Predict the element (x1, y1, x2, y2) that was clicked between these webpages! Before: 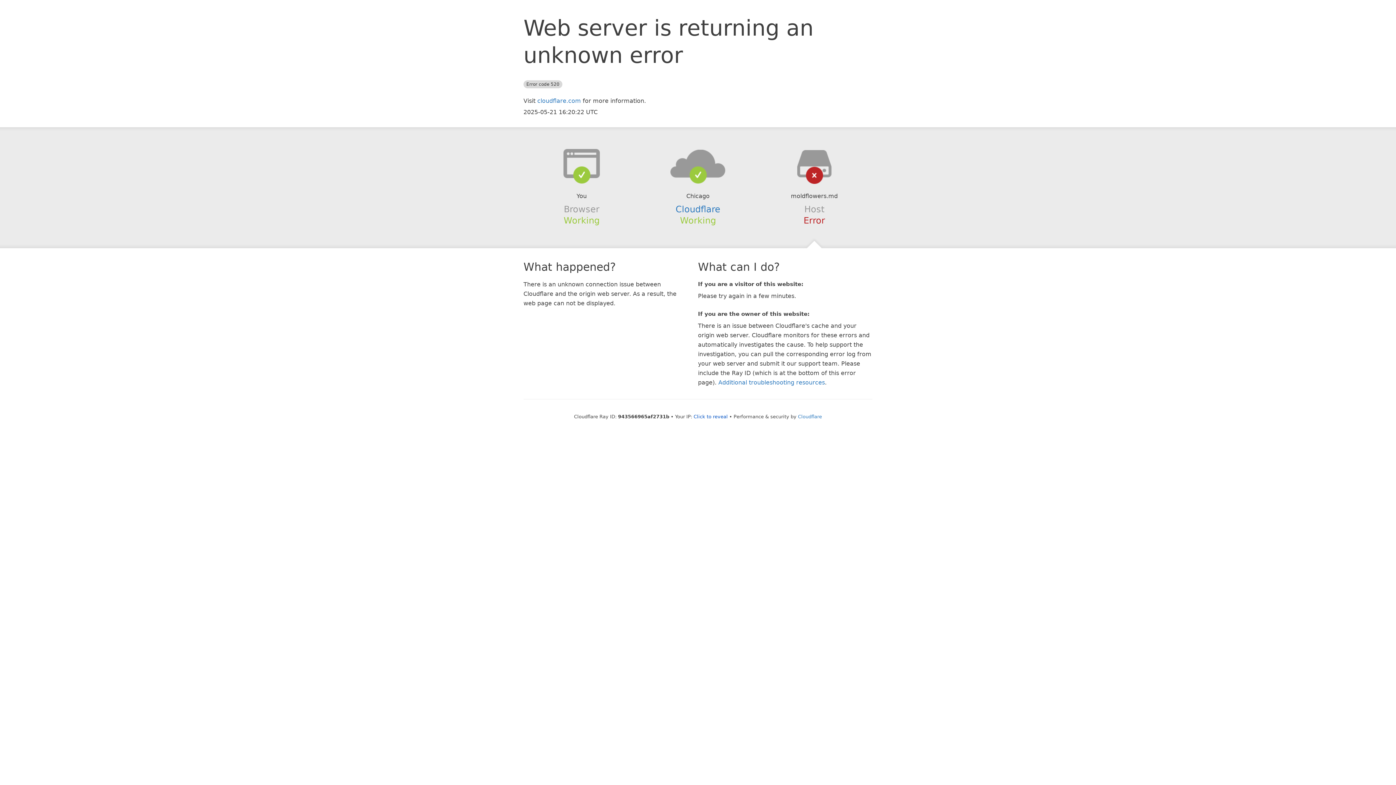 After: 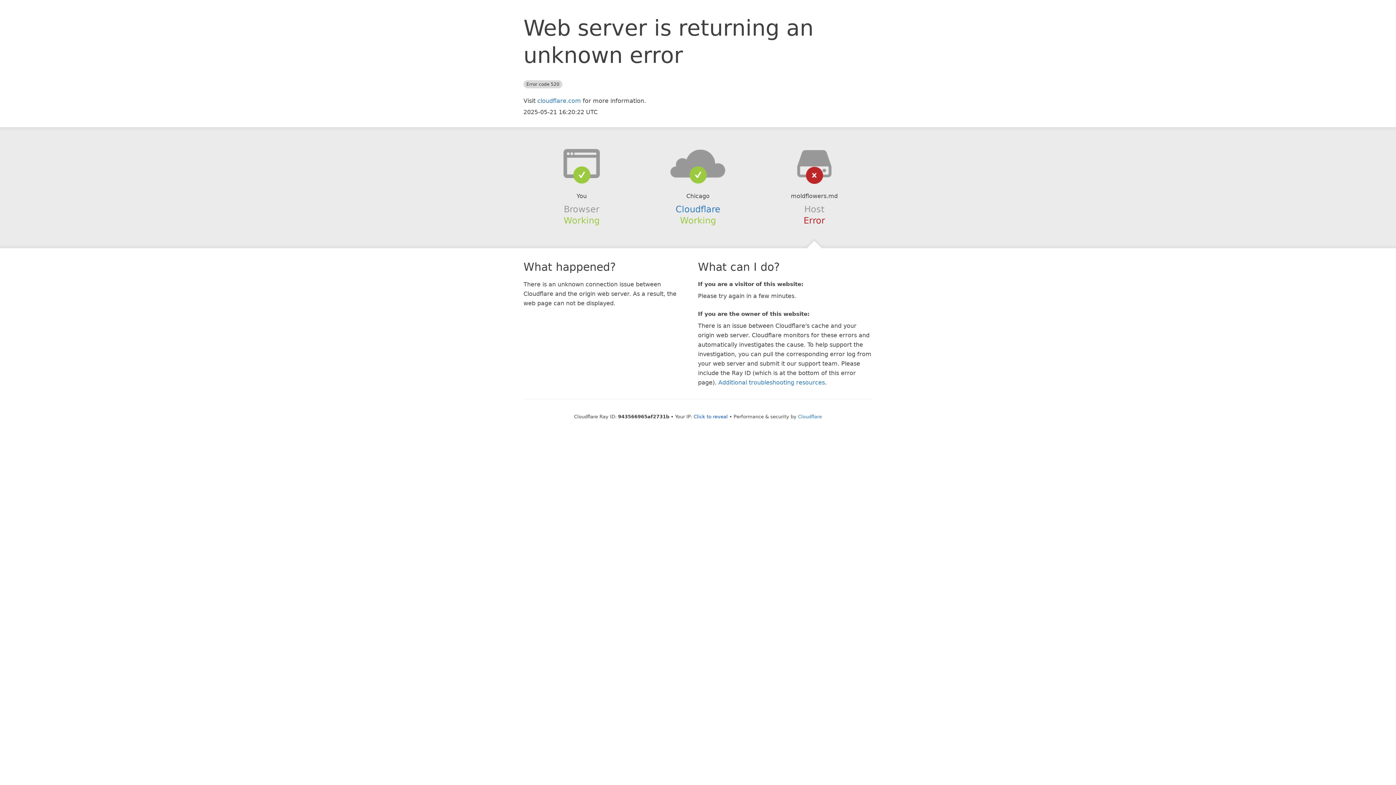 Action: bbox: (639, 148, 756, 178)